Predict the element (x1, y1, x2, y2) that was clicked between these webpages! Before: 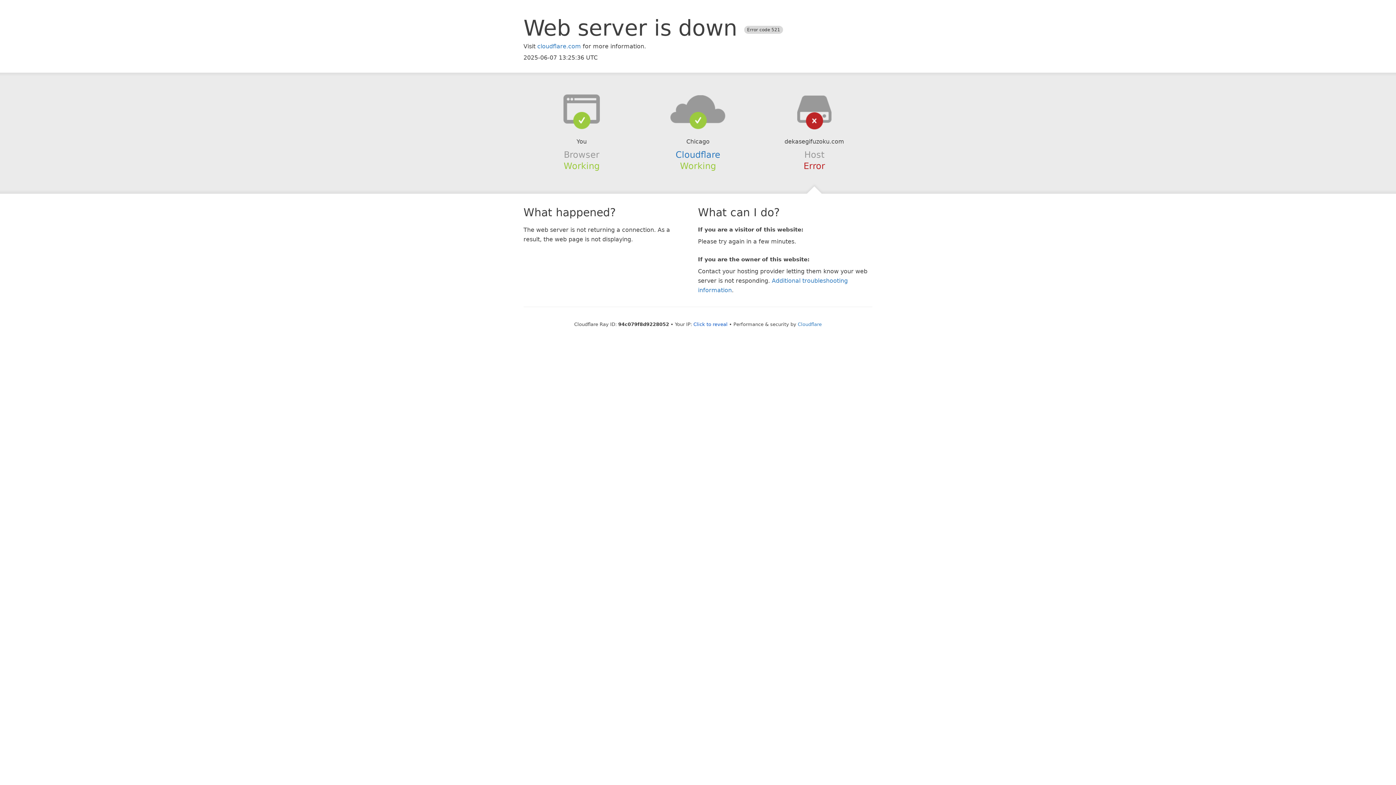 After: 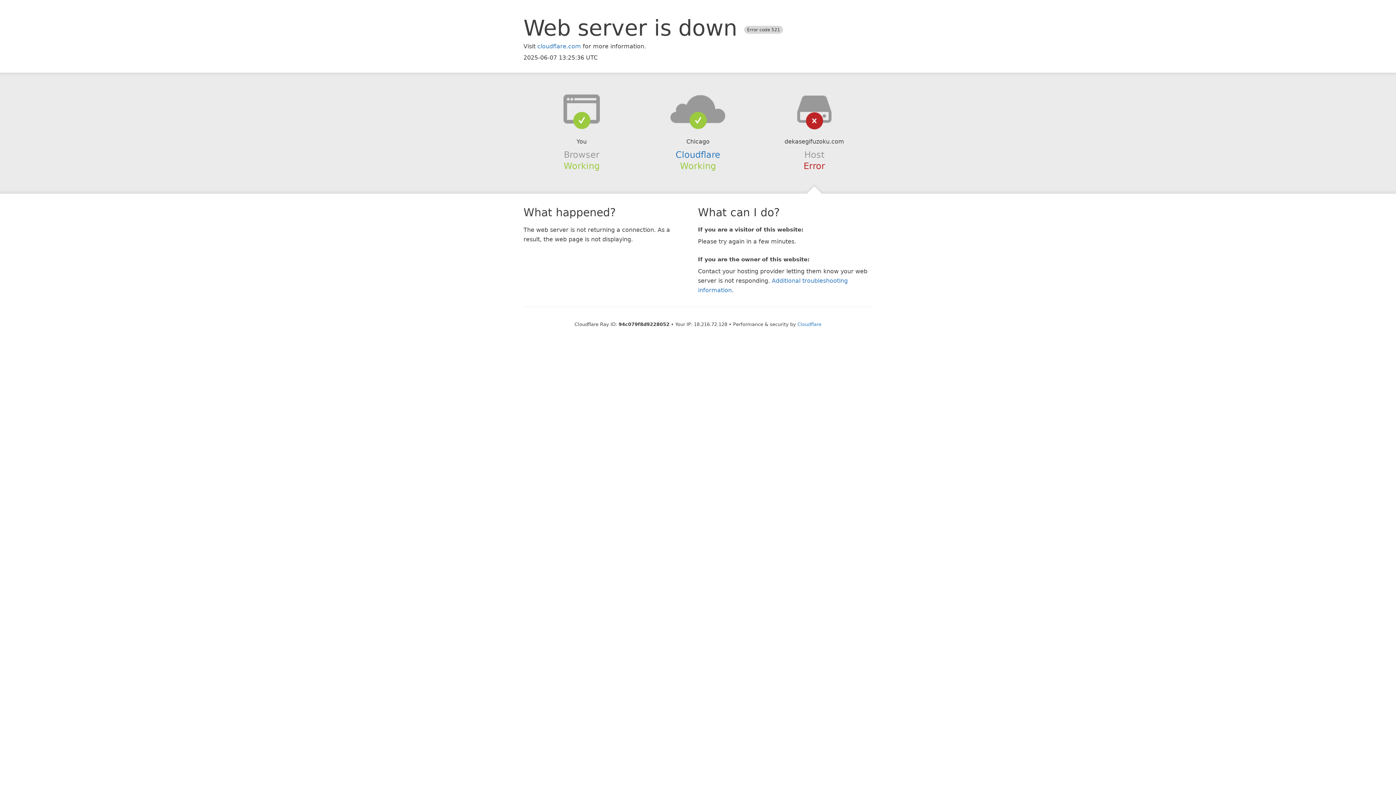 Action: bbox: (693, 321, 727, 327) label: Click to reveal